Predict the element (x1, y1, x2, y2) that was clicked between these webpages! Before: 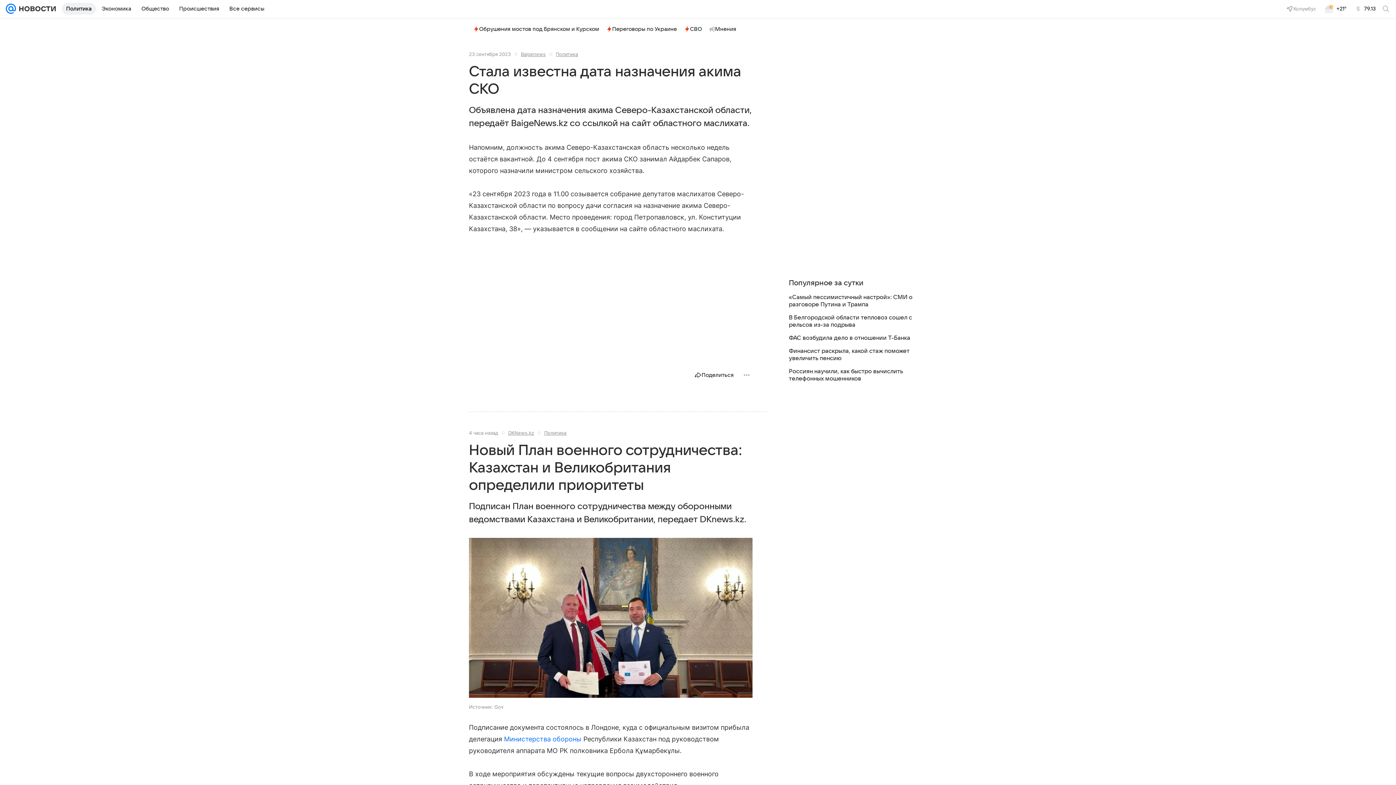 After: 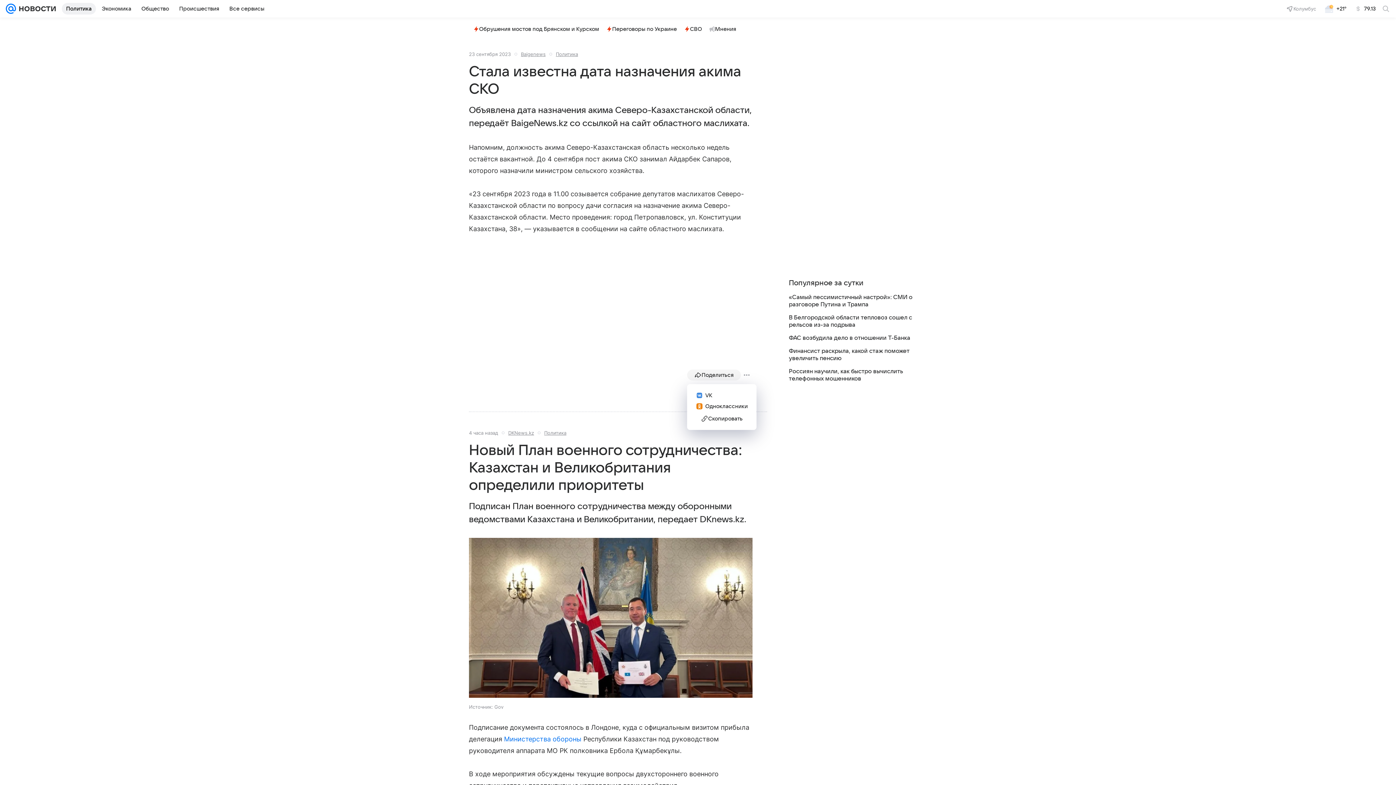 Action: label: Поделиться bbox: (687, 369, 741, 380)